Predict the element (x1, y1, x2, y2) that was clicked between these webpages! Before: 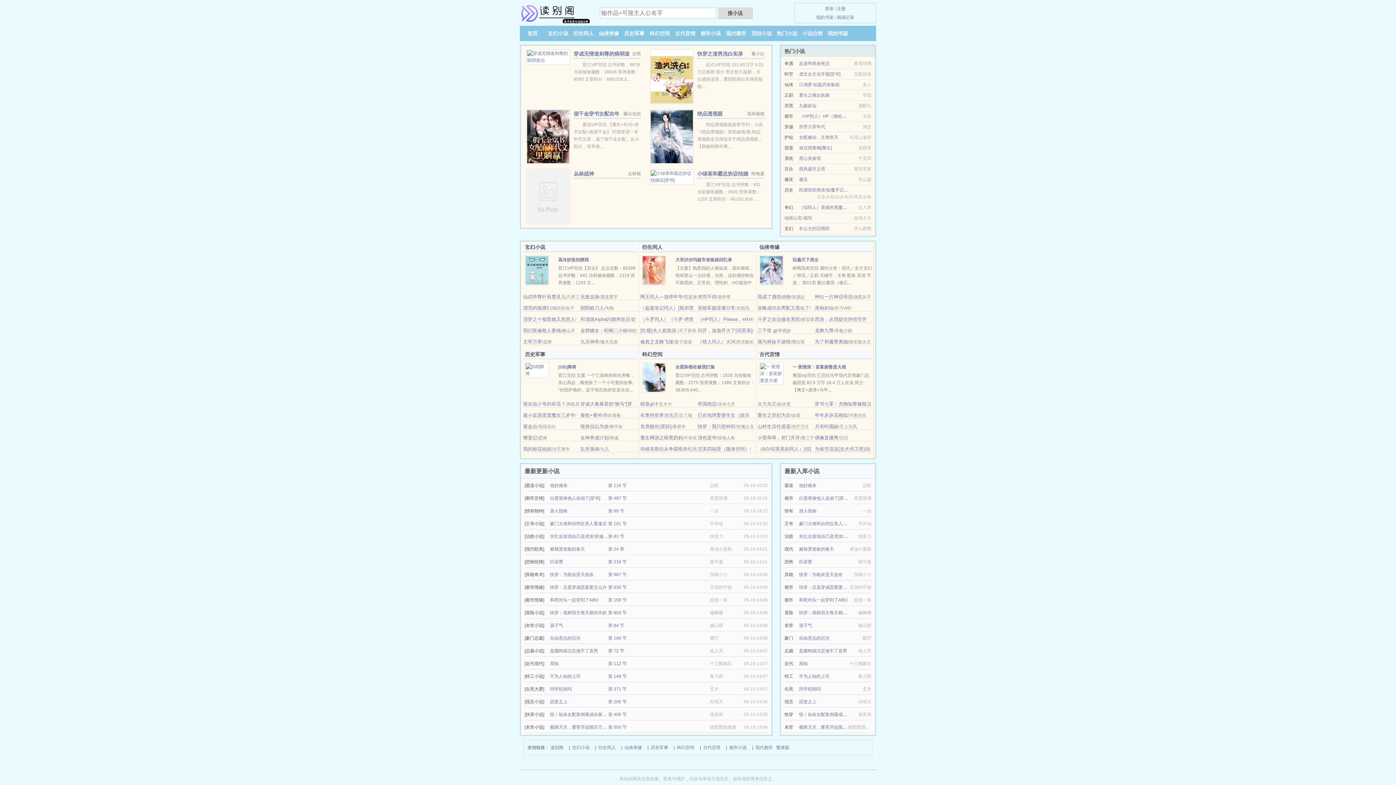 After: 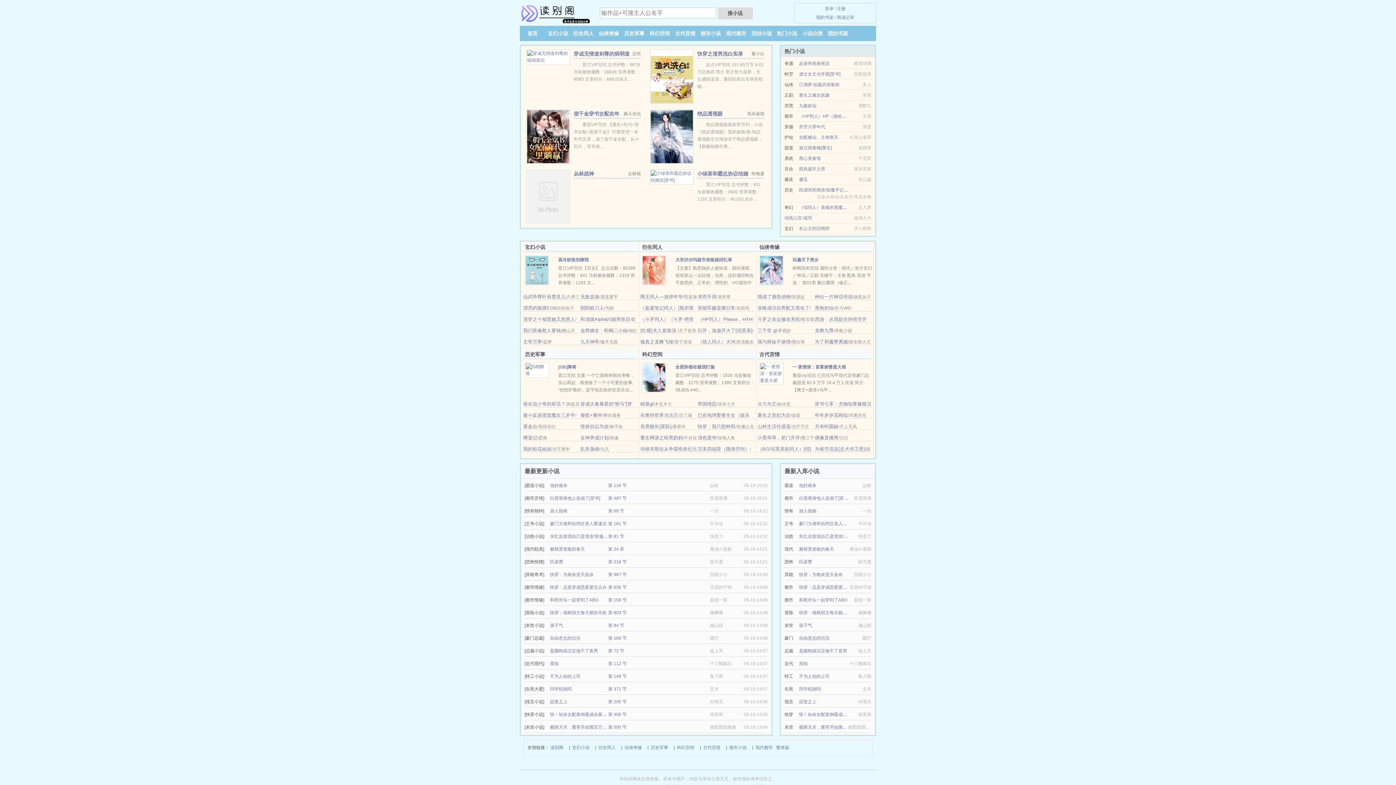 Action: label: 是颜狗就注定做不了直男 bbox: (550, 648, 598, 653)